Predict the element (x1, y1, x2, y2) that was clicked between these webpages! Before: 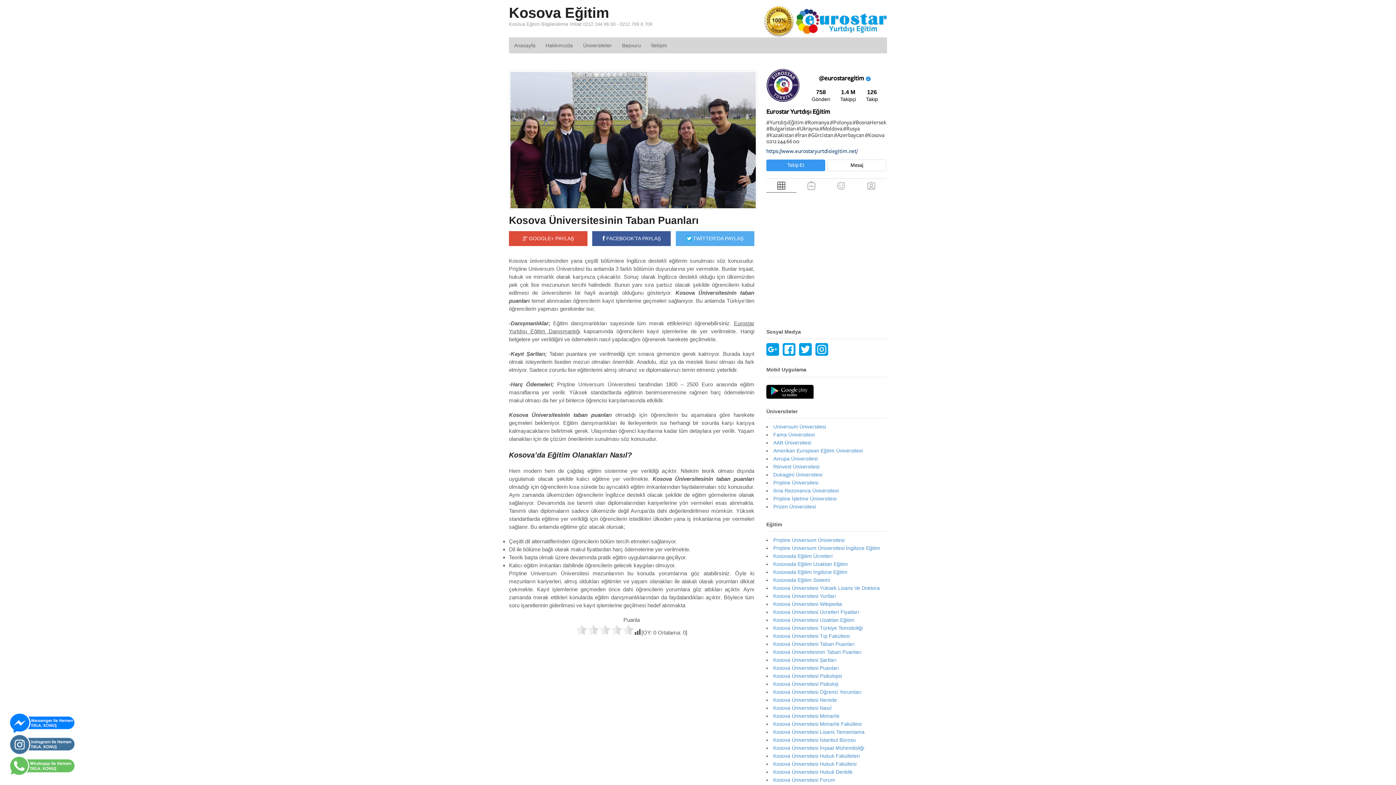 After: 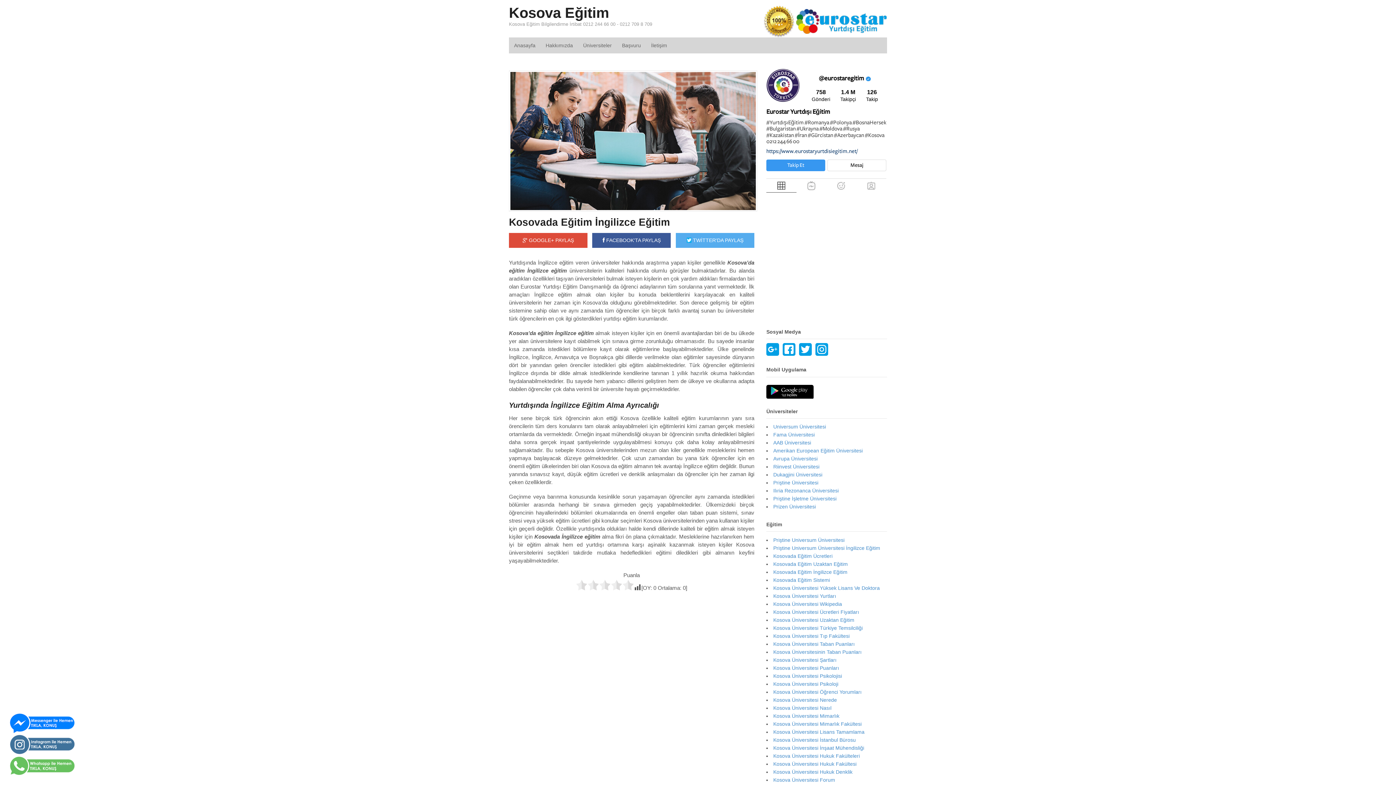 Action: label: Kosovada Eğitim İngilizce Eğitim bbox: (773, 569, 847, 575)